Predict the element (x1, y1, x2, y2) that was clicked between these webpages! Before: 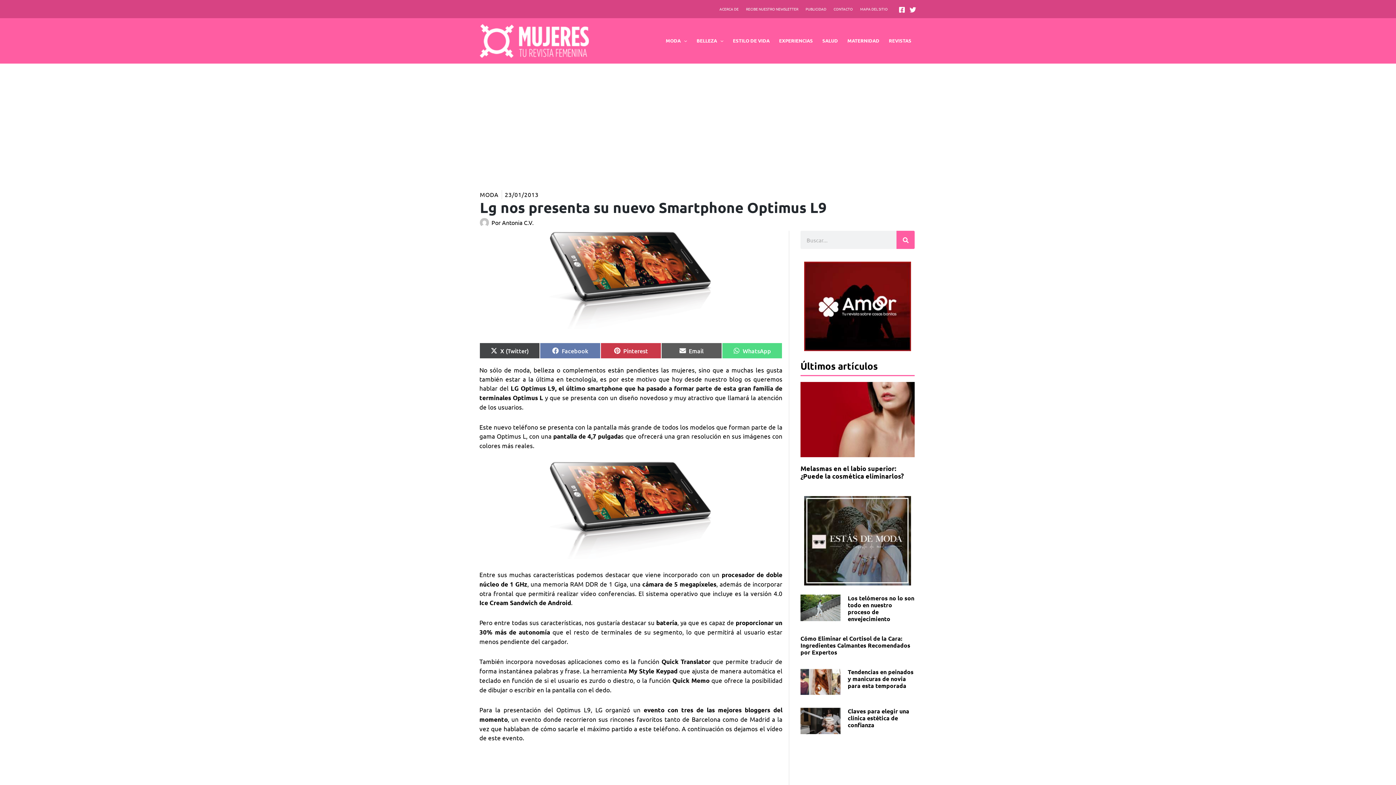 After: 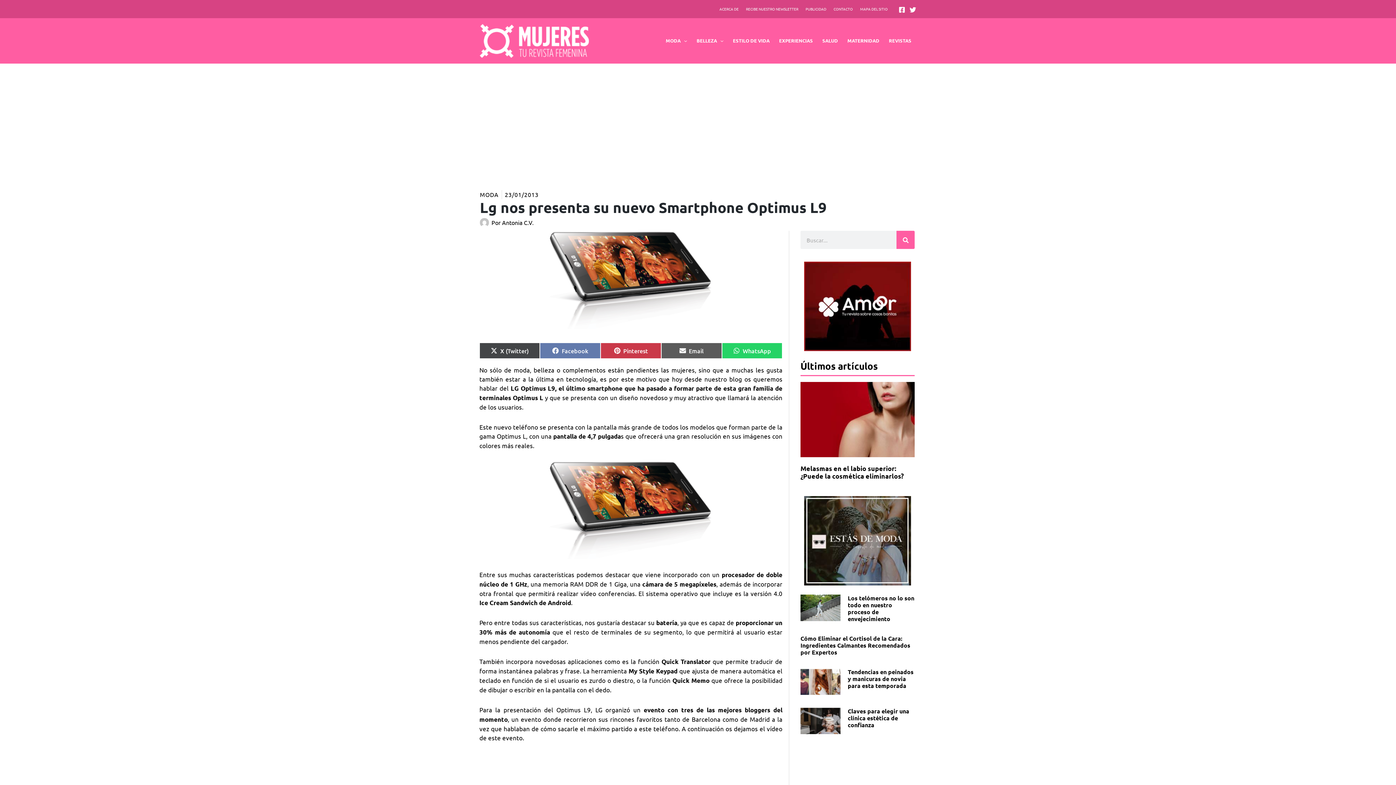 Action: bbox: (722, 343, 782, 359) label: Compartir en
WhatsApp